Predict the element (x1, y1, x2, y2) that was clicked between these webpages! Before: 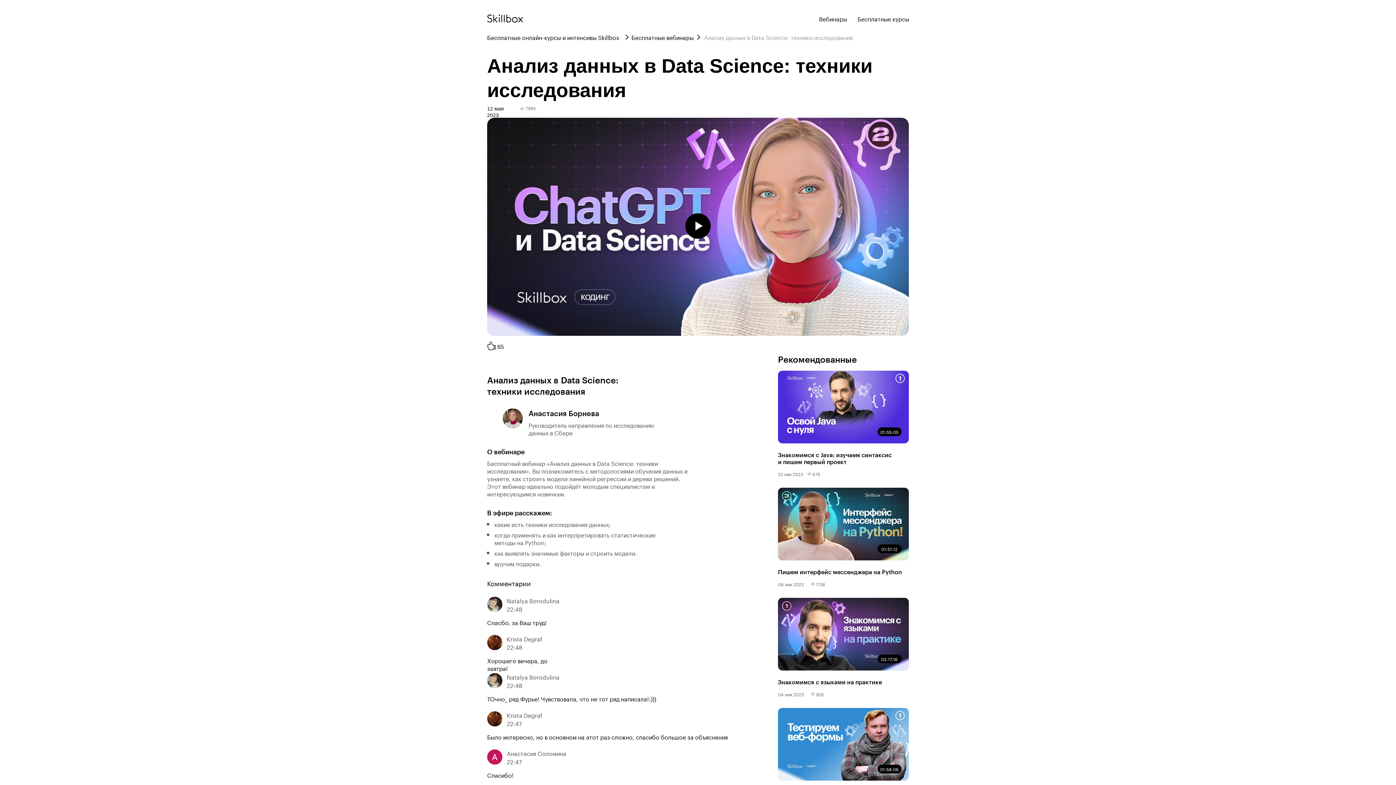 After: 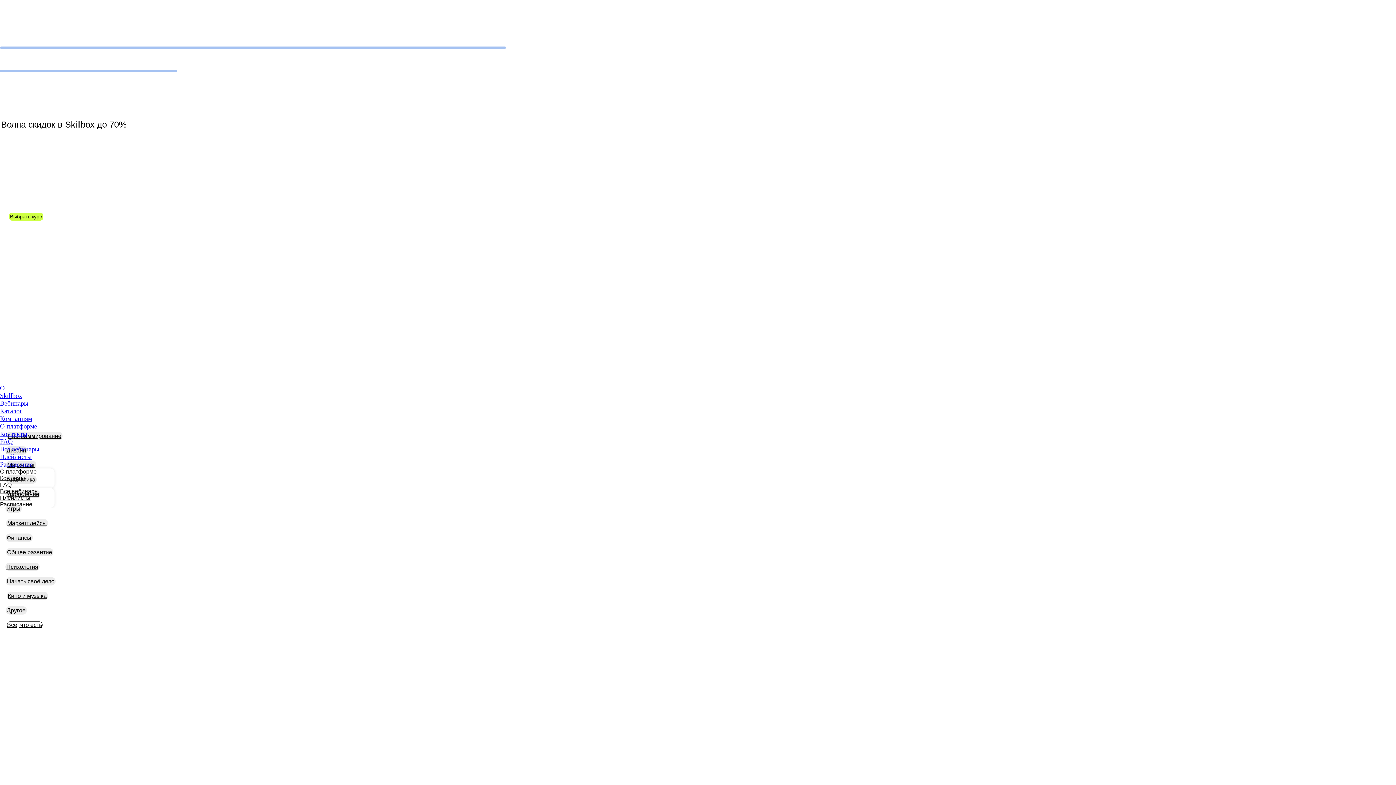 Action: bbox: (487, 9, 523, 27)